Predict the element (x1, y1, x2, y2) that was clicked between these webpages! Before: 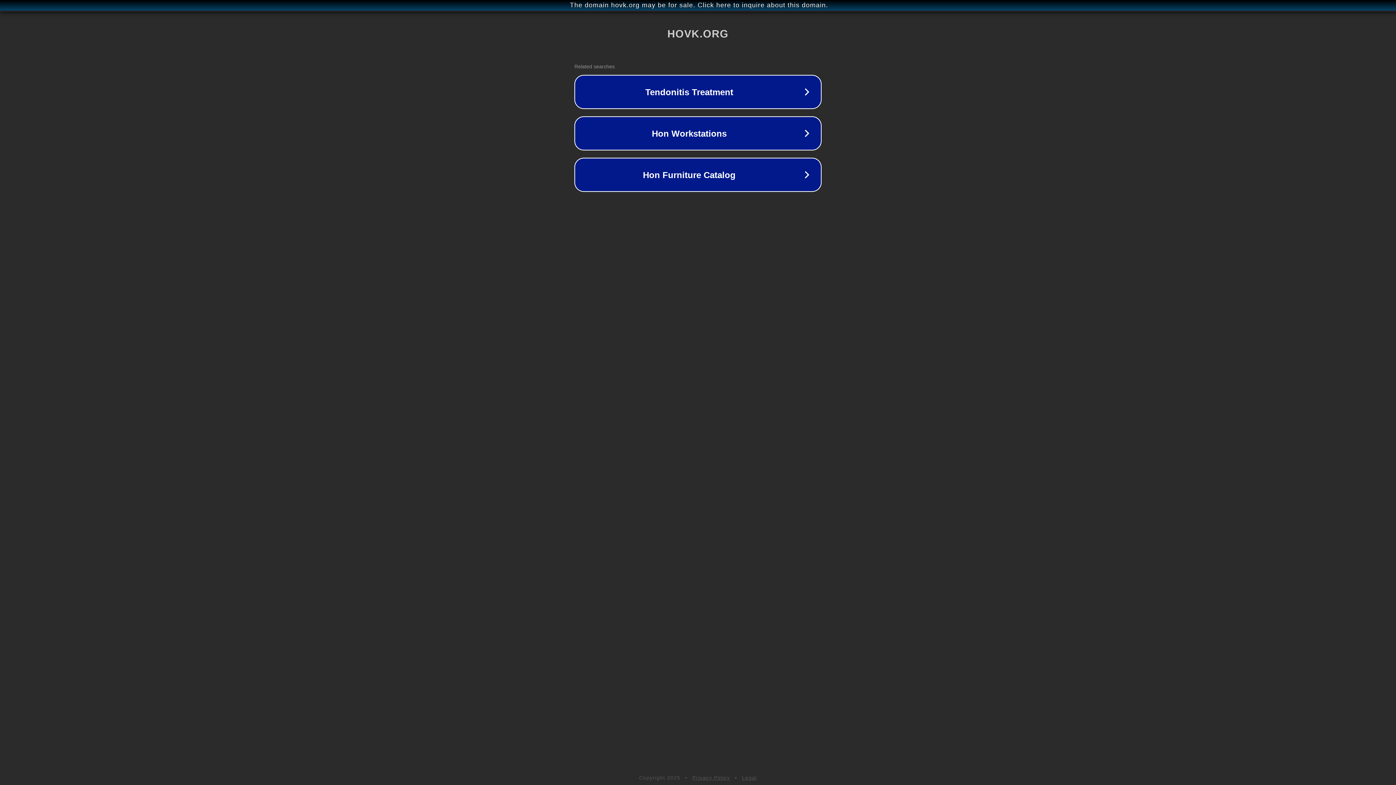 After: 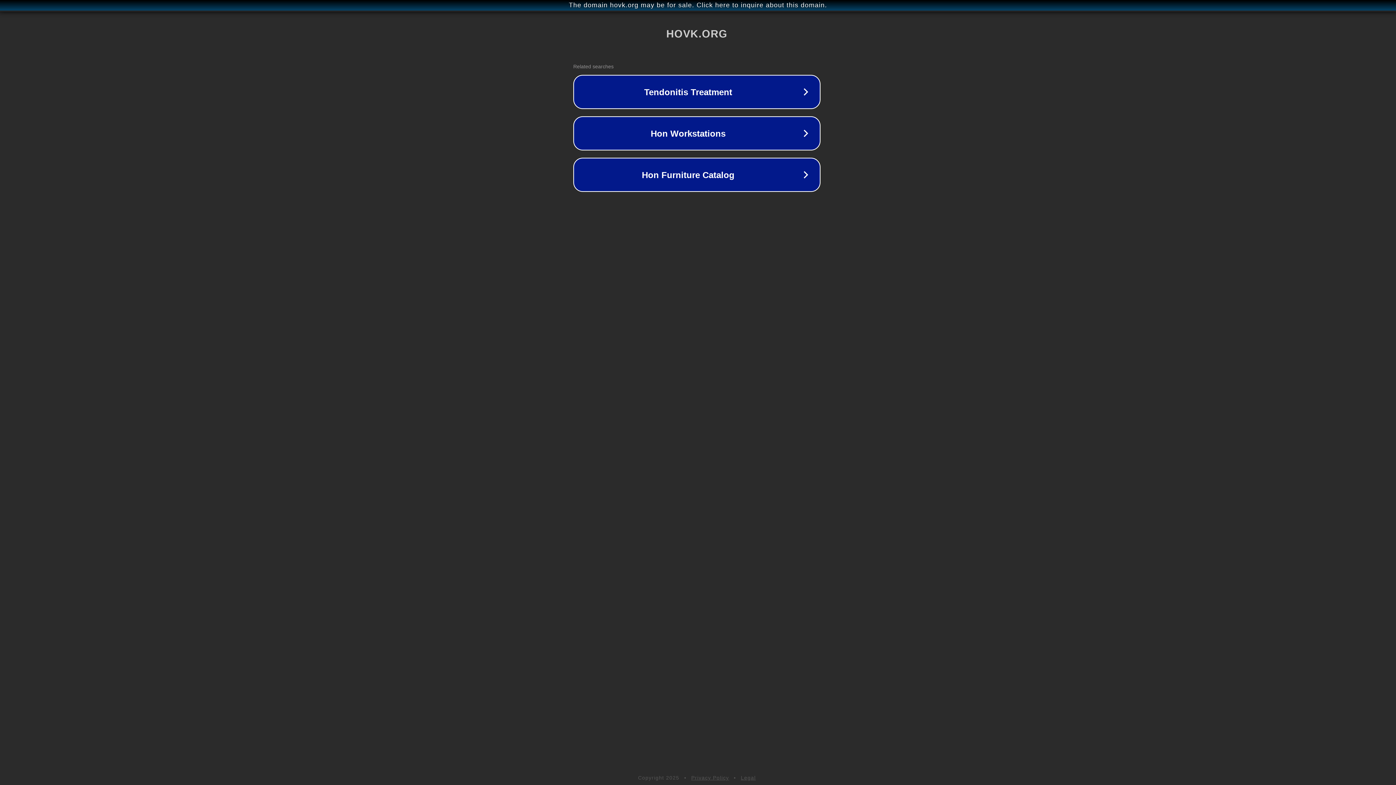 Action: bbox: (1, 1, 1397, 9) label: The domain hovk.org may be for sale. Click here to inquire about this domain.